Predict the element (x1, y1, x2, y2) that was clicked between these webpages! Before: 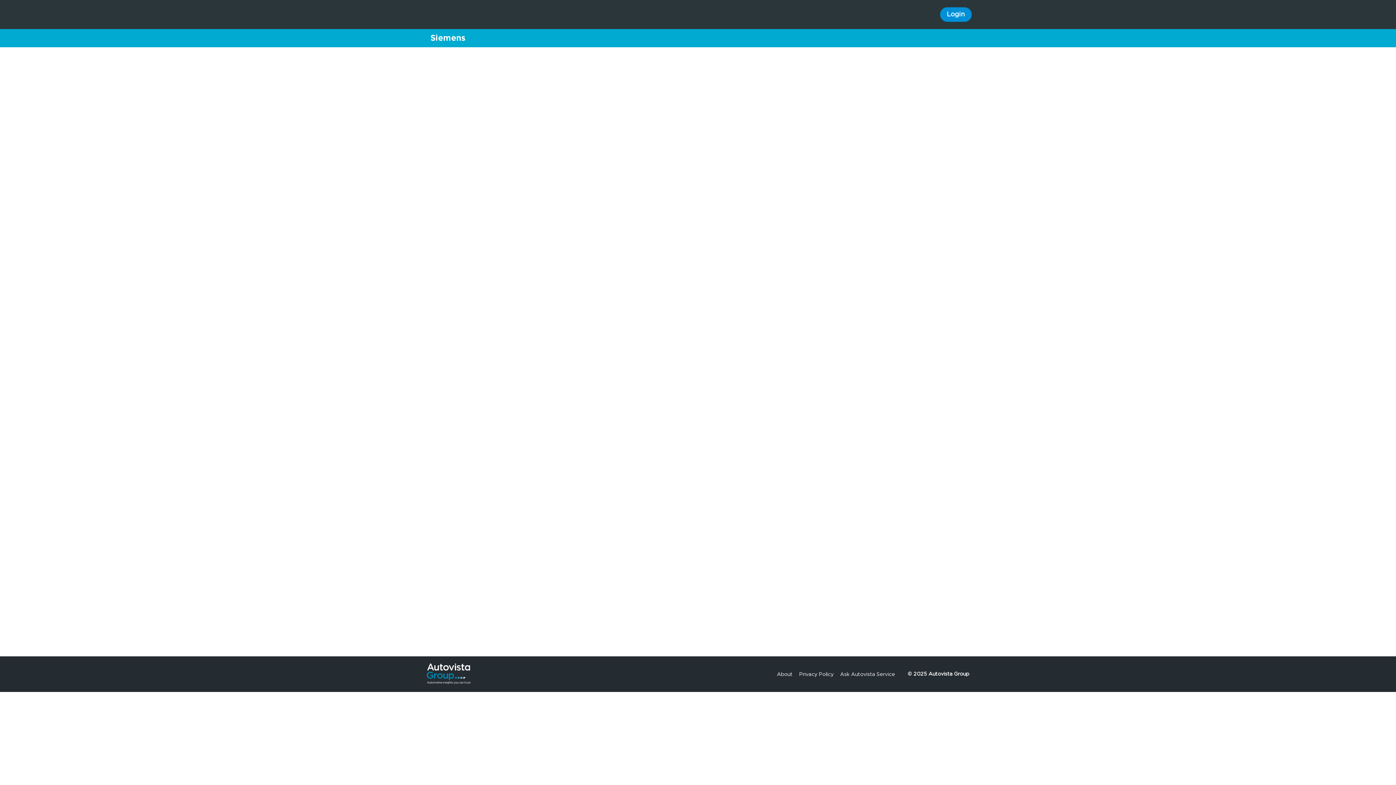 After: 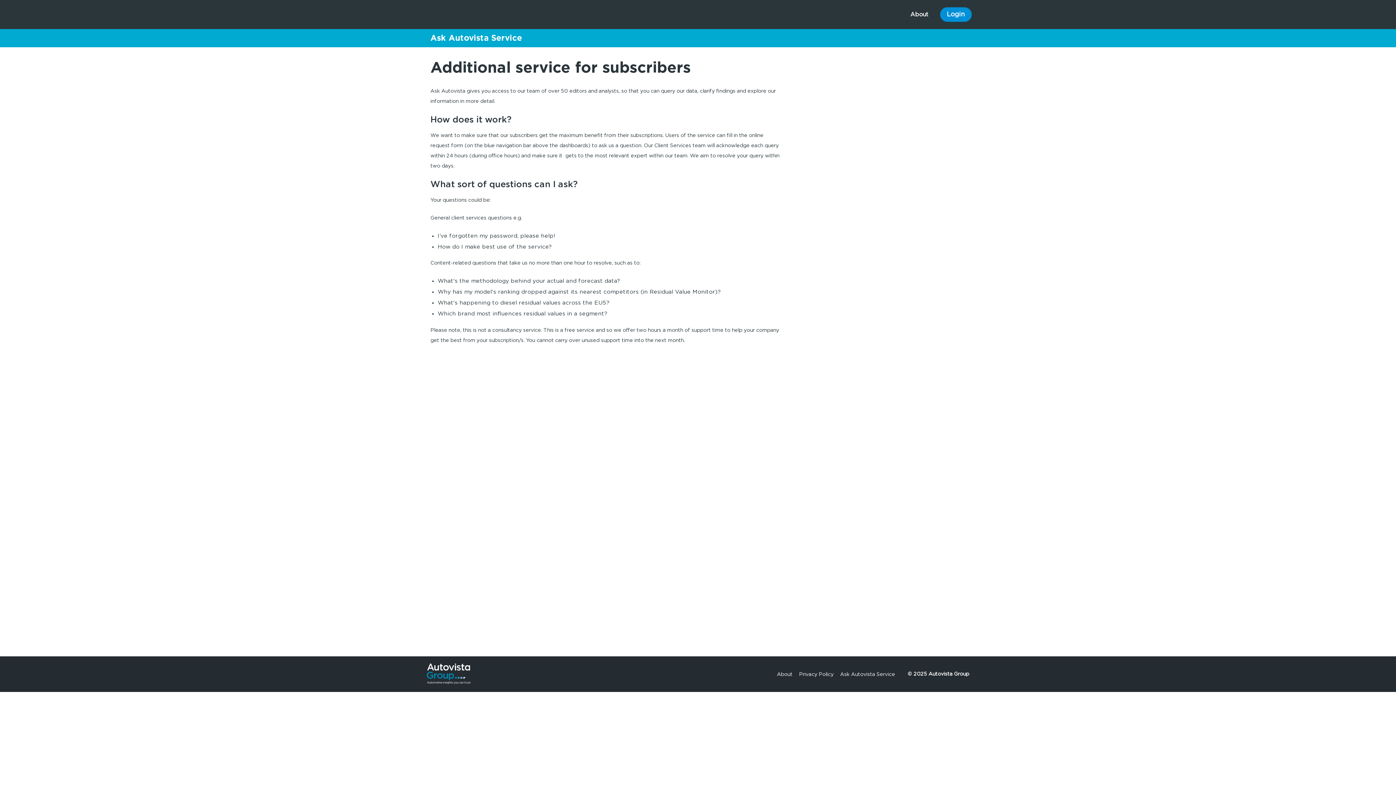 Action: bbox: (837, 672, 897, 677) label: Ask Autovista Service